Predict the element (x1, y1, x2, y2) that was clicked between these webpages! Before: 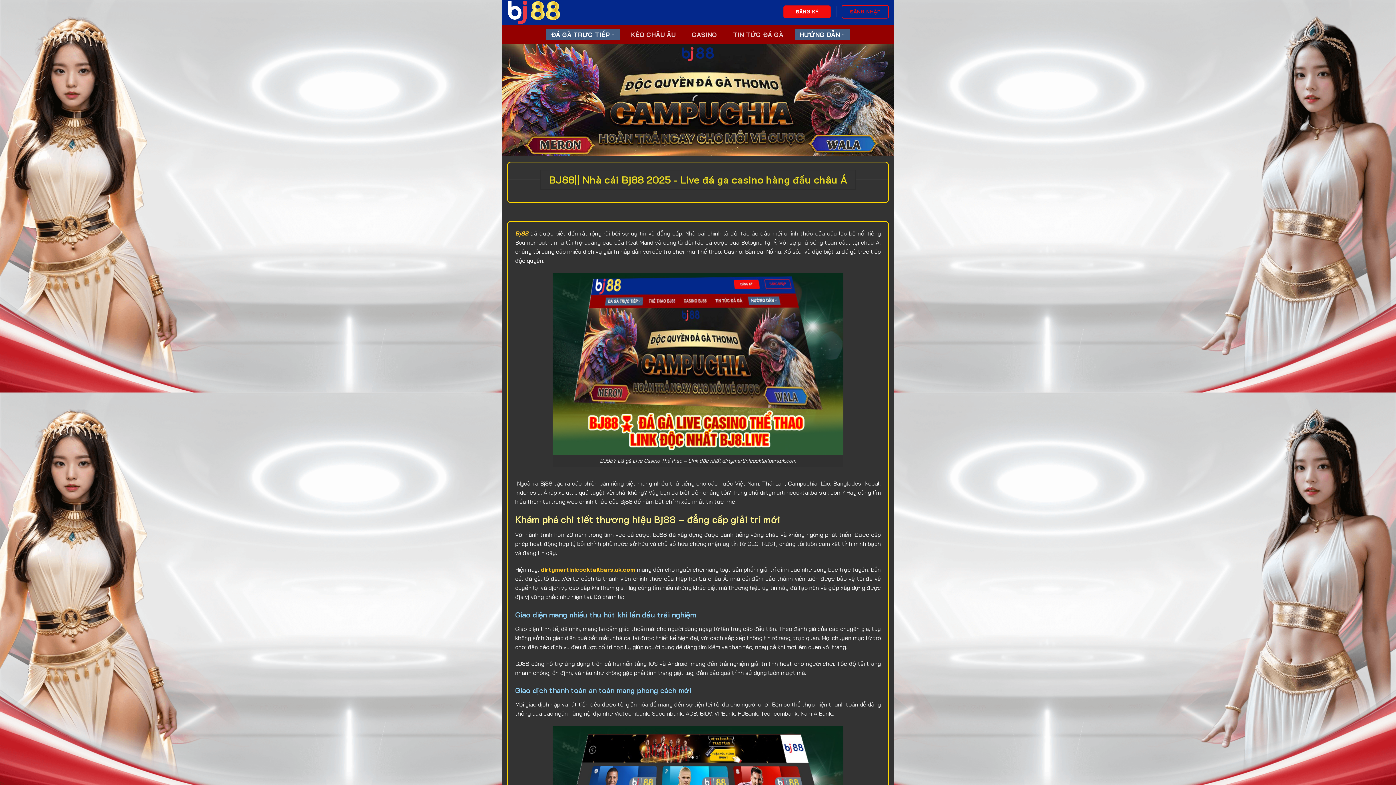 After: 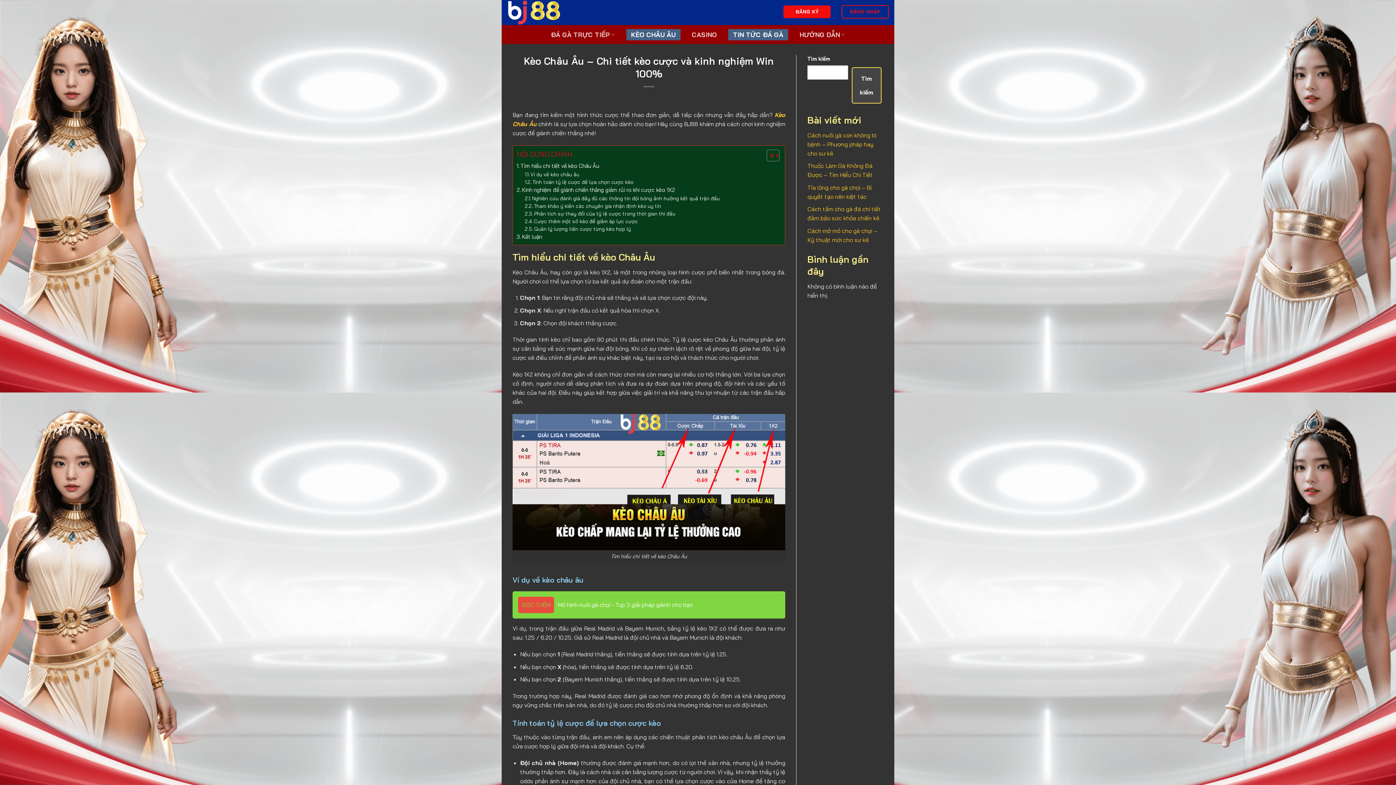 Action: label: KÈO CHÂU ÂU bbox: (626, 28, 680, 40)